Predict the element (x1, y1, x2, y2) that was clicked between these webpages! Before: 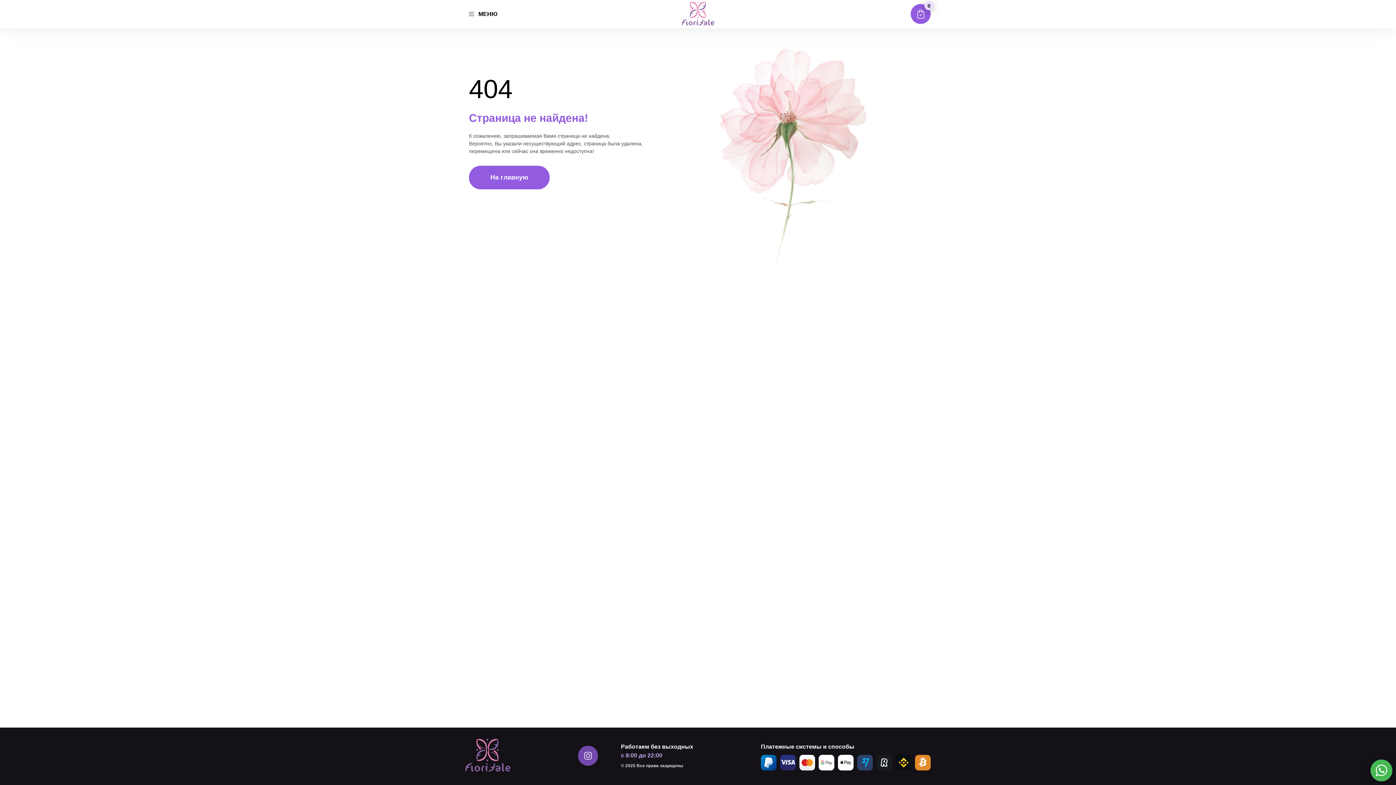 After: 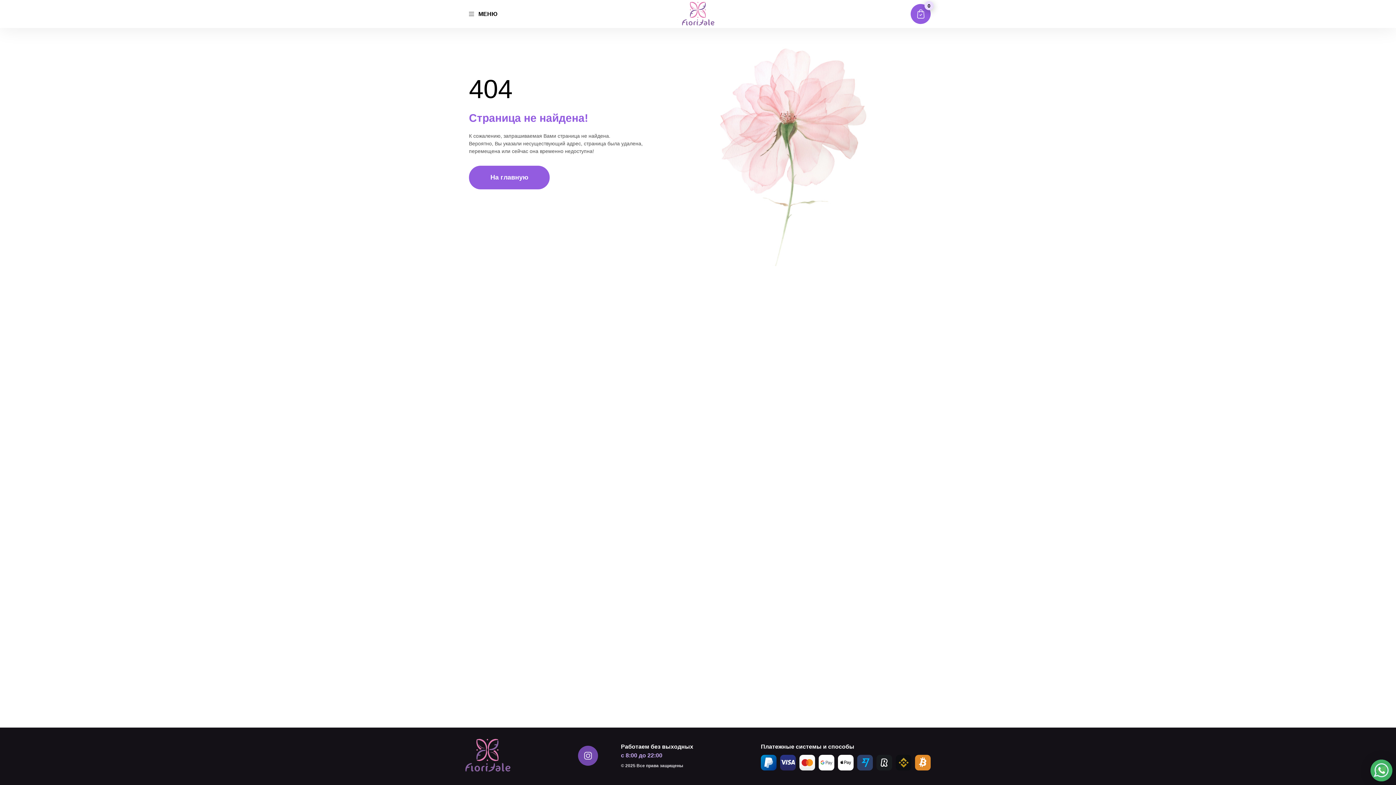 Action: bbox: (896, 755, 911, 770)